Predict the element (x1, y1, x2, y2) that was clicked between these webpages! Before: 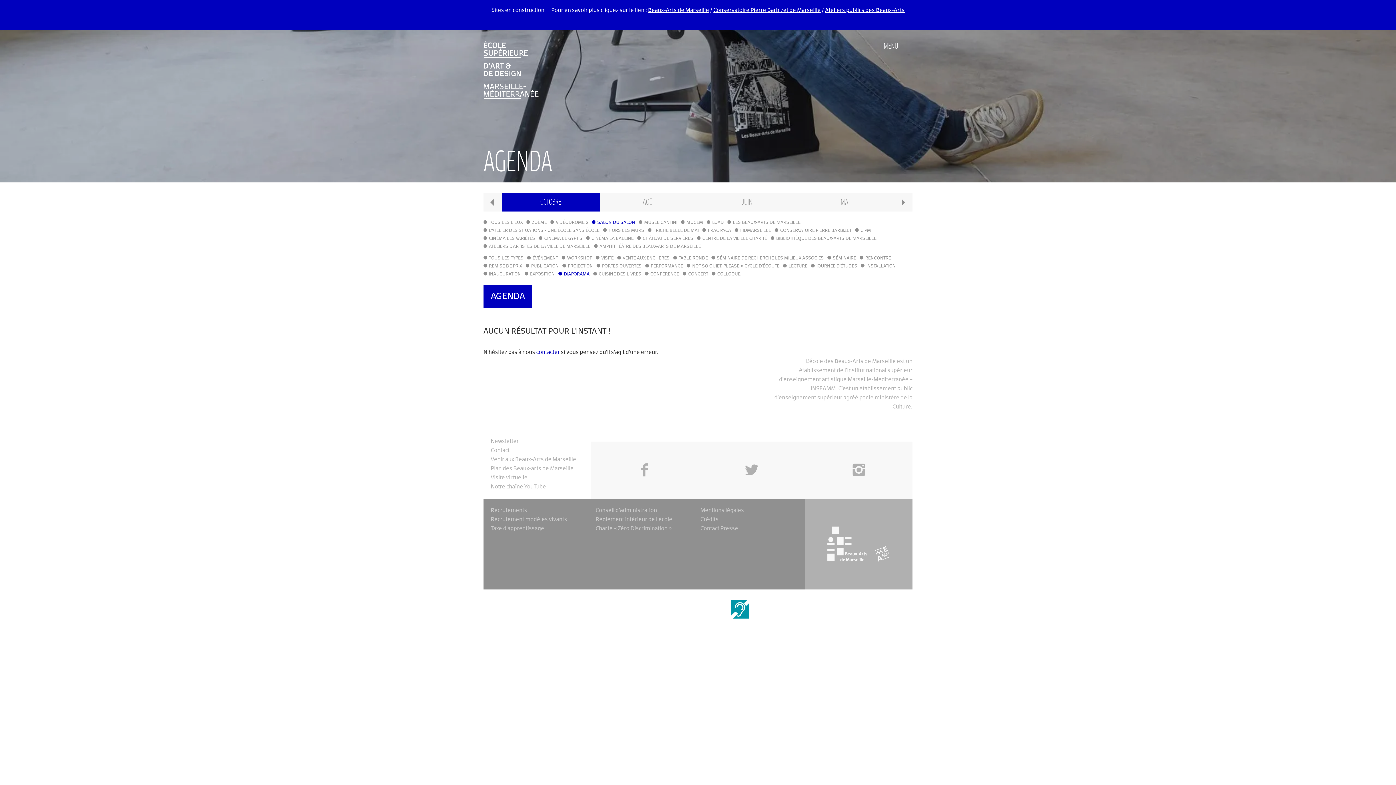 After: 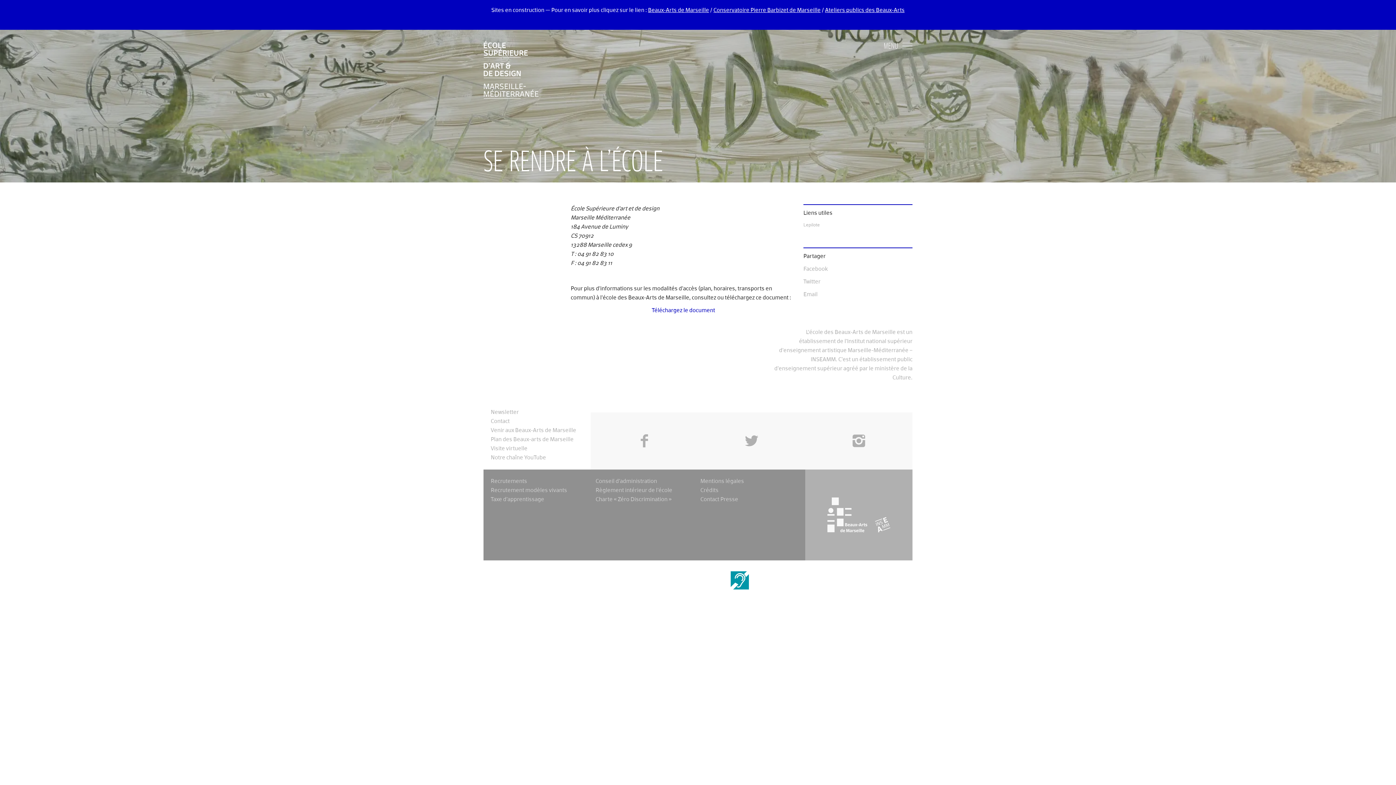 Action: bbox: (490, 455, 583, 464) label: Venir aux Beaux-Arts de Marseille